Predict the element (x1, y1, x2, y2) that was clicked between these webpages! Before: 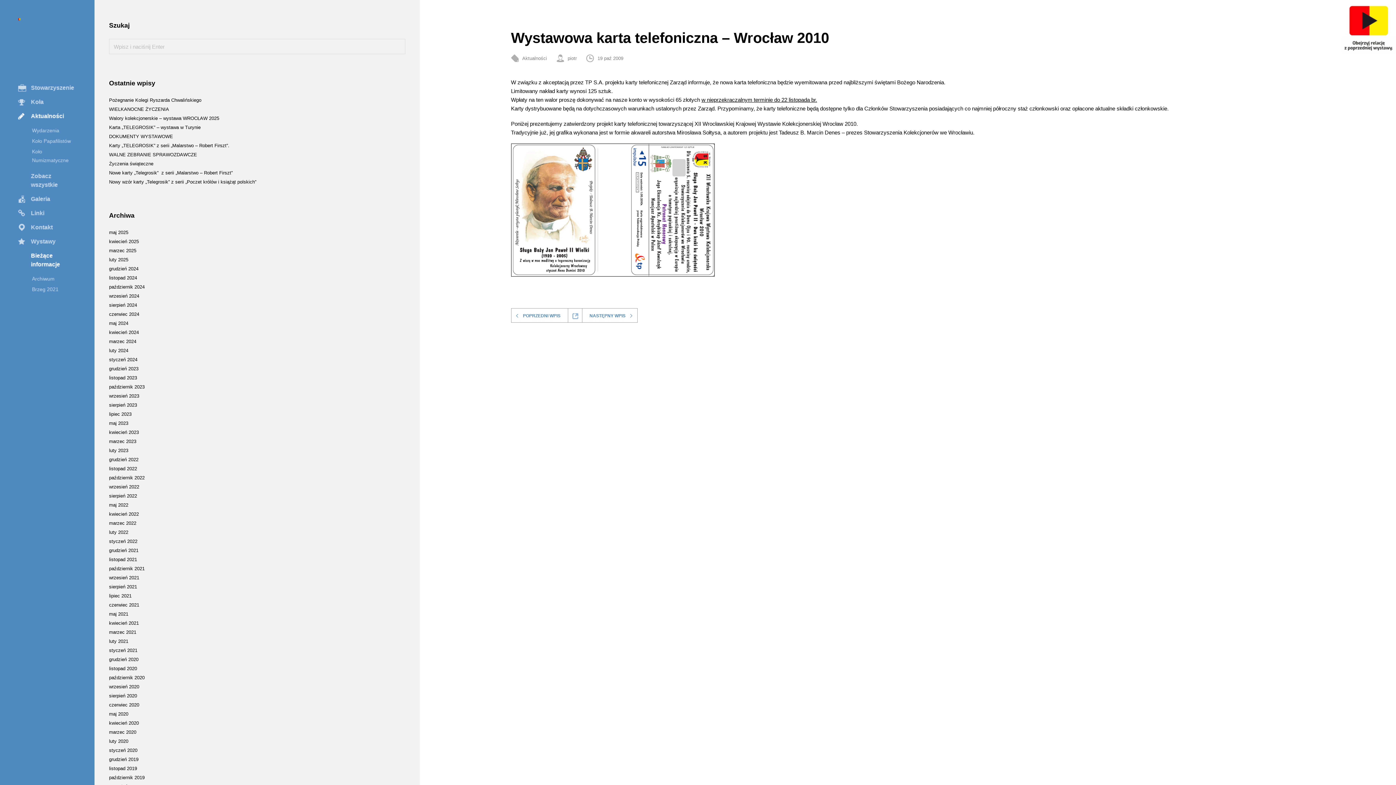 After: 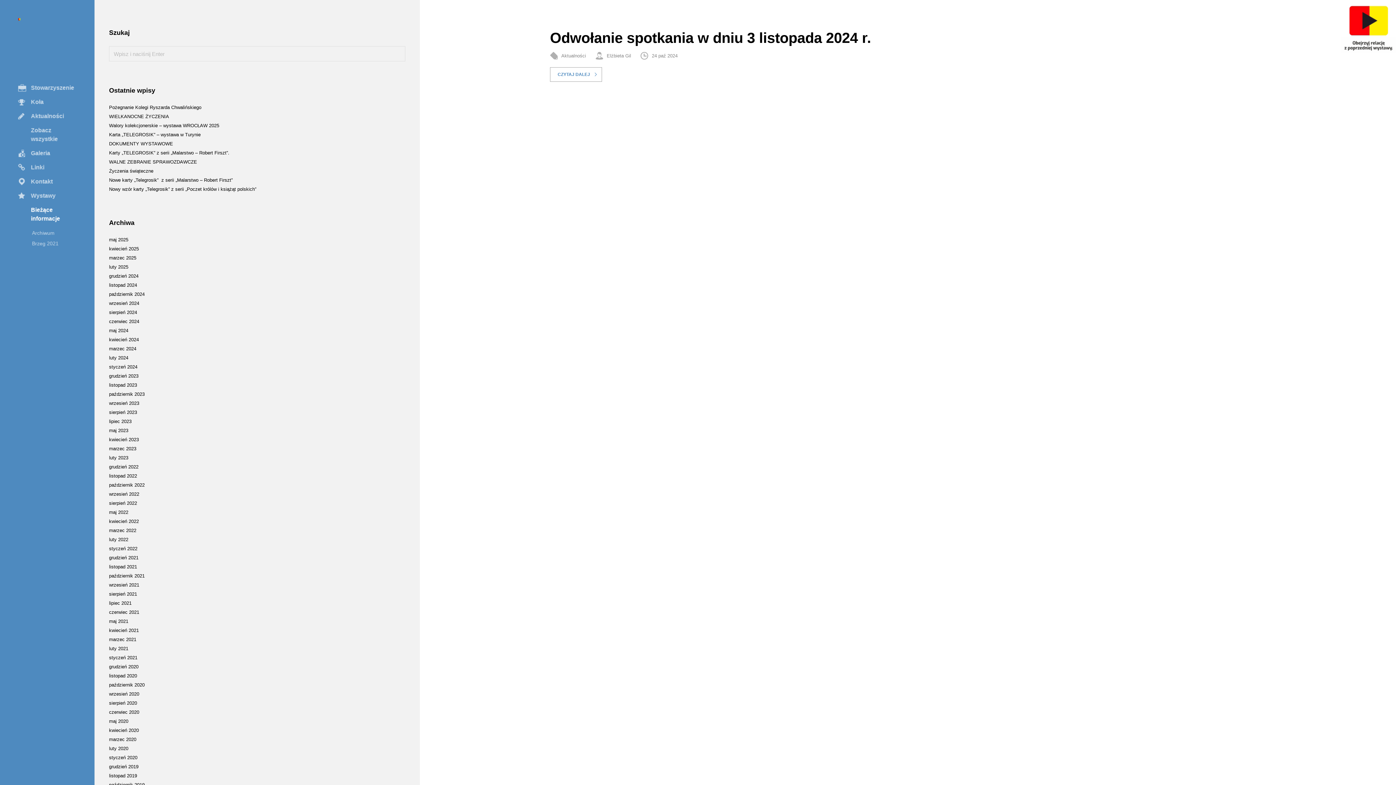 Action: bbox: (109, 284, 144, 290) label: październik 2024